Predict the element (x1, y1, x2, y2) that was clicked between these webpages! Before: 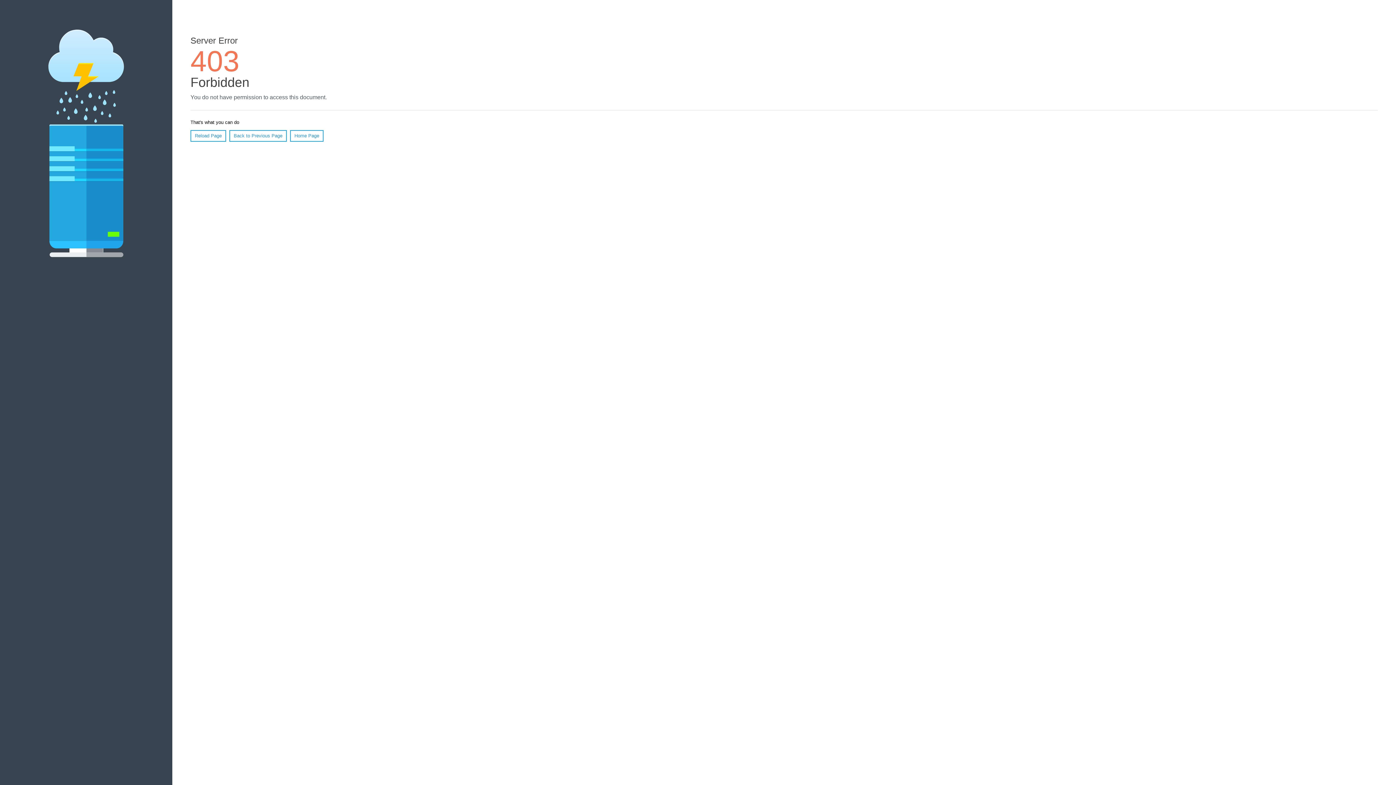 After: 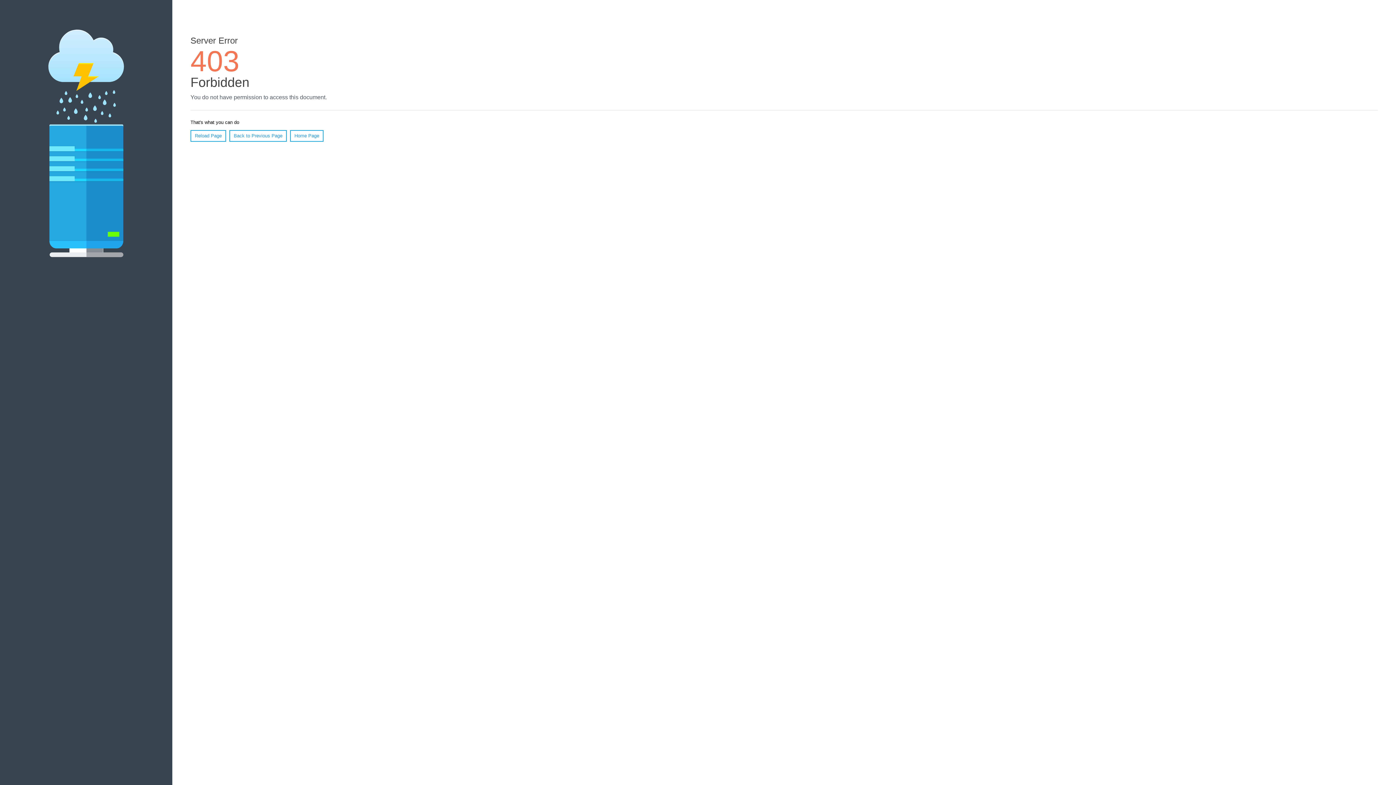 Action: label: Home Page bbox: (290, 130, 323, 141)